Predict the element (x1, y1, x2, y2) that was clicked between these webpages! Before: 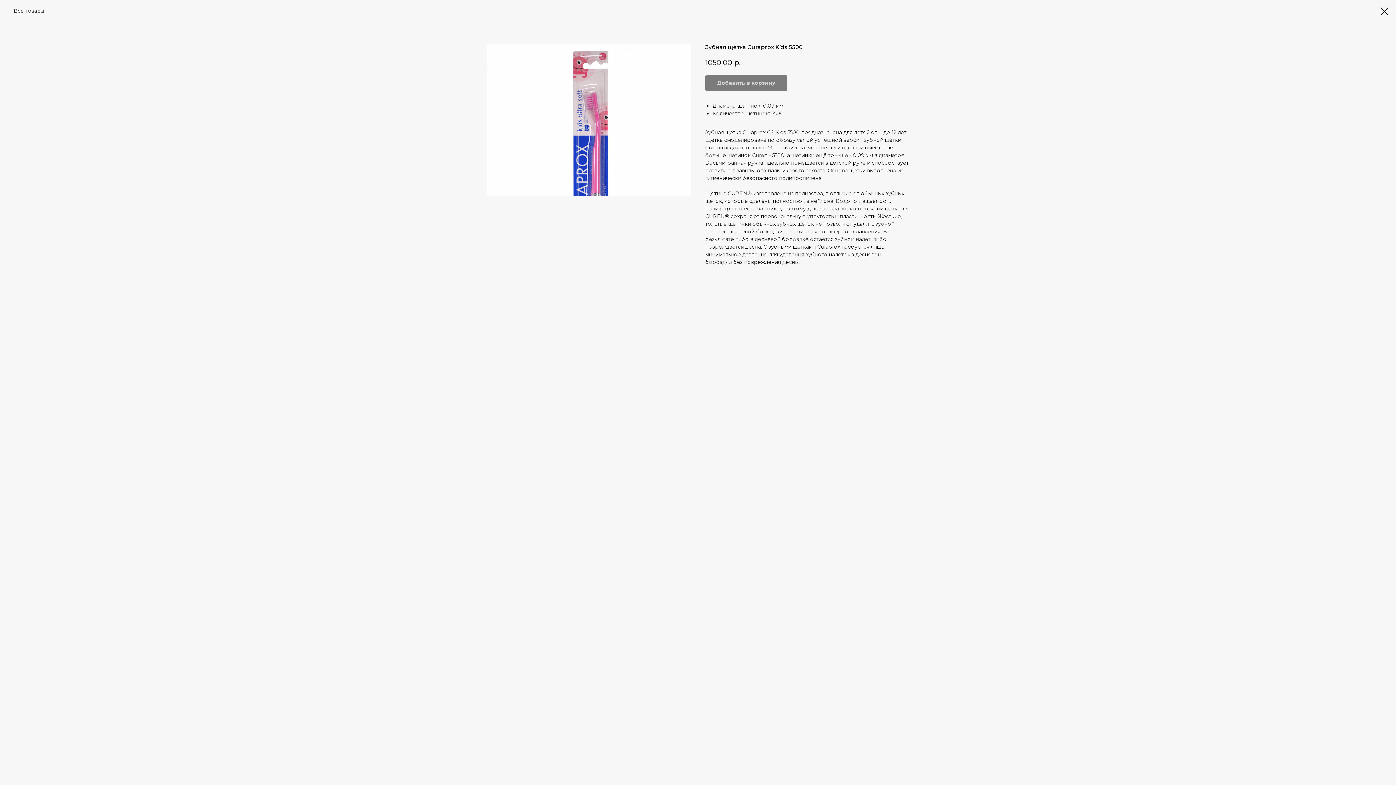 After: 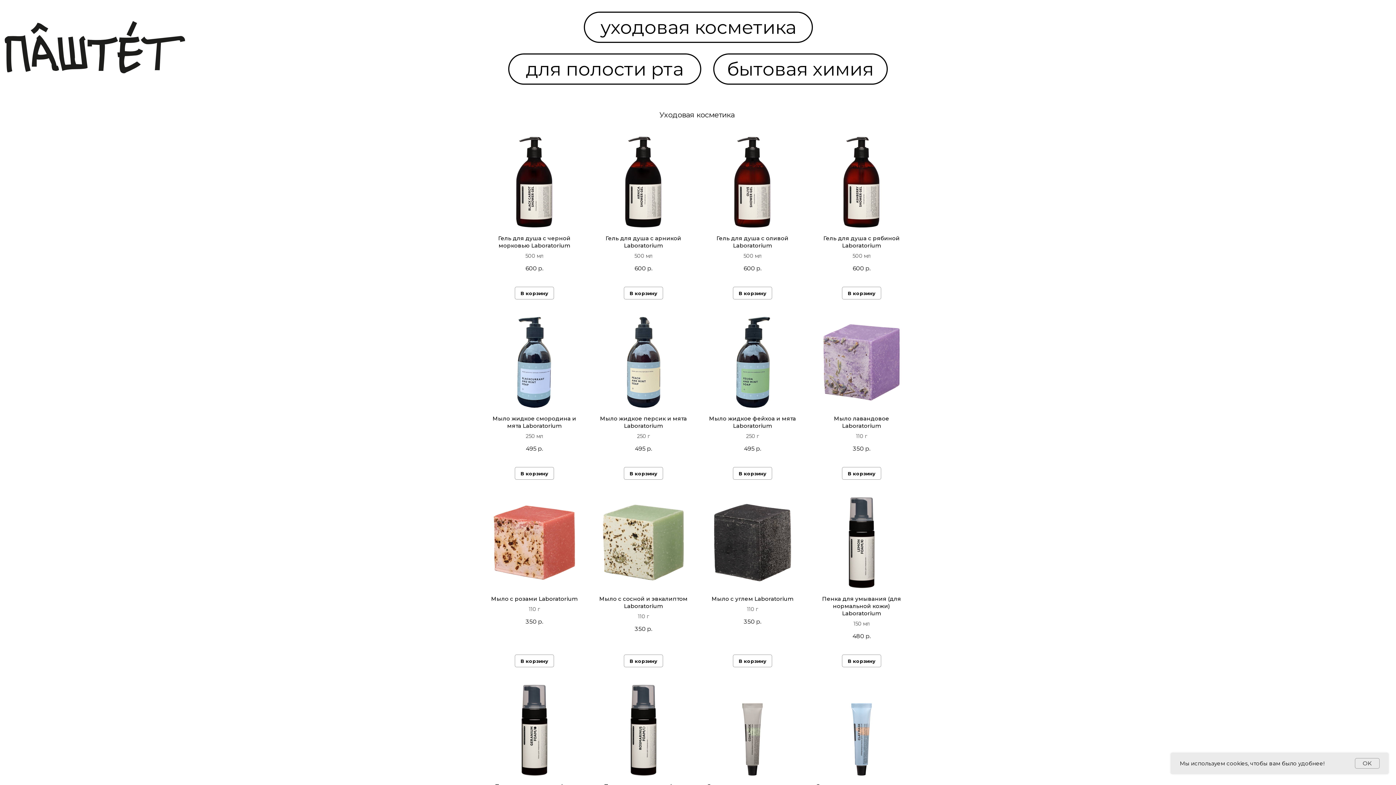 Action: bbox: (1380, 7, 1389, 15)